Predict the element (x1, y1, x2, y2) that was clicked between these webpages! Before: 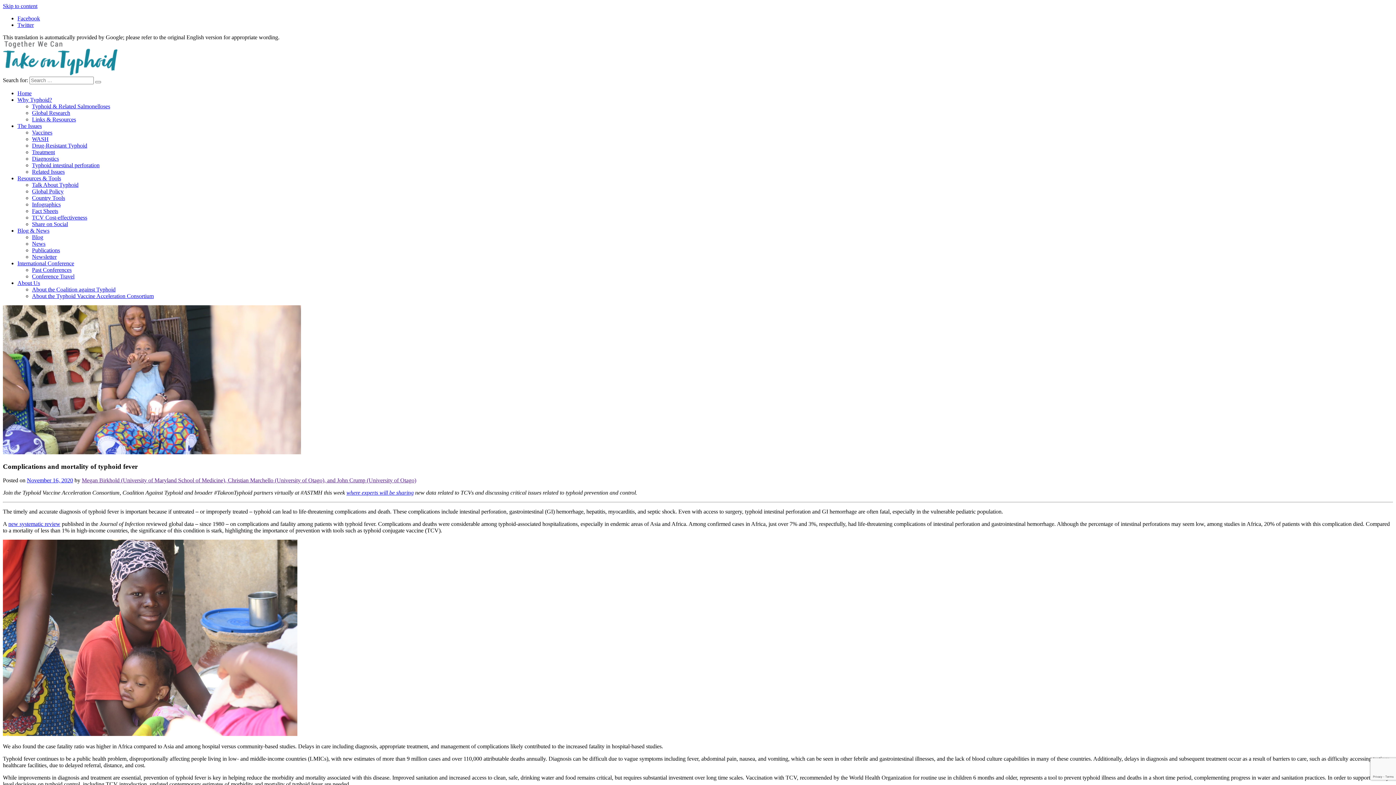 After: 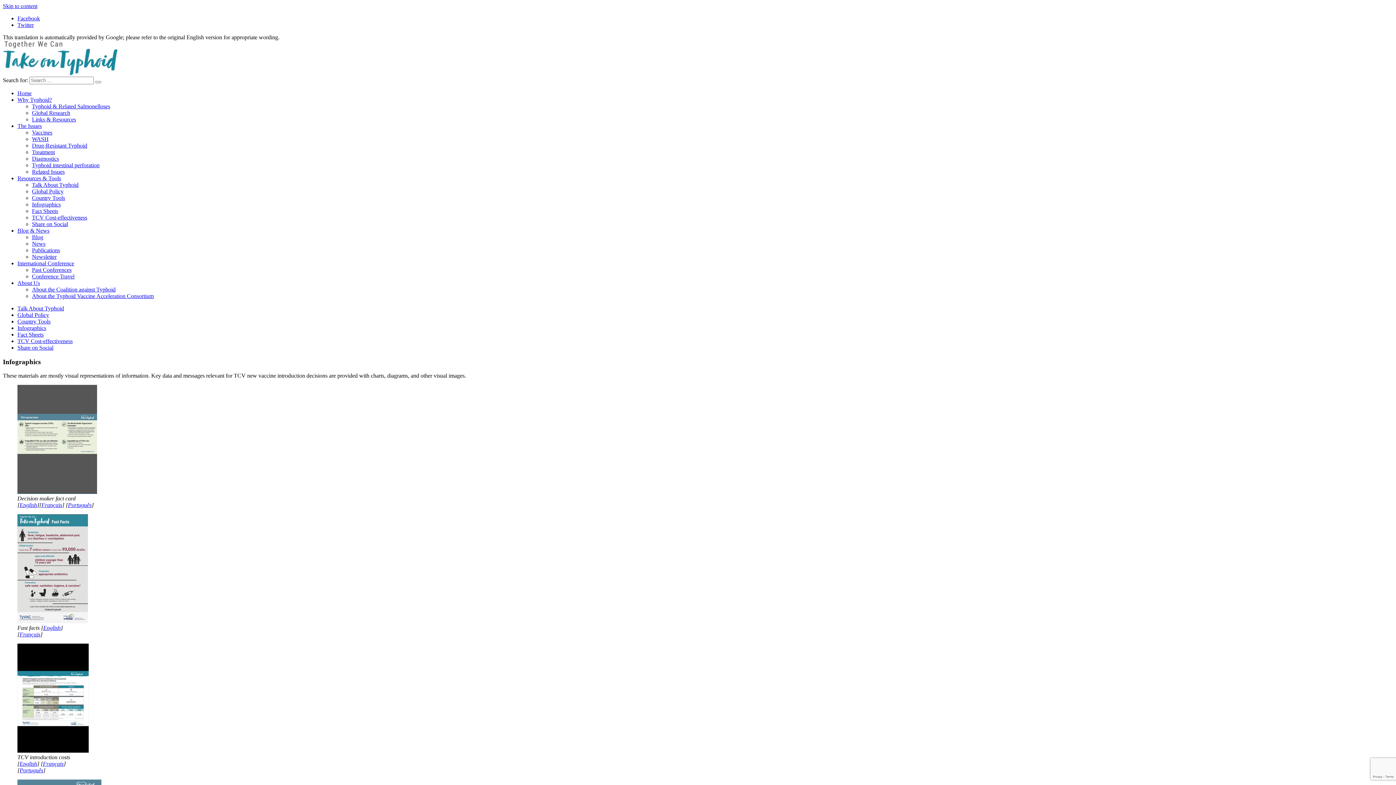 Action: label: Infographics bbox: (32, 201, 60, 207)